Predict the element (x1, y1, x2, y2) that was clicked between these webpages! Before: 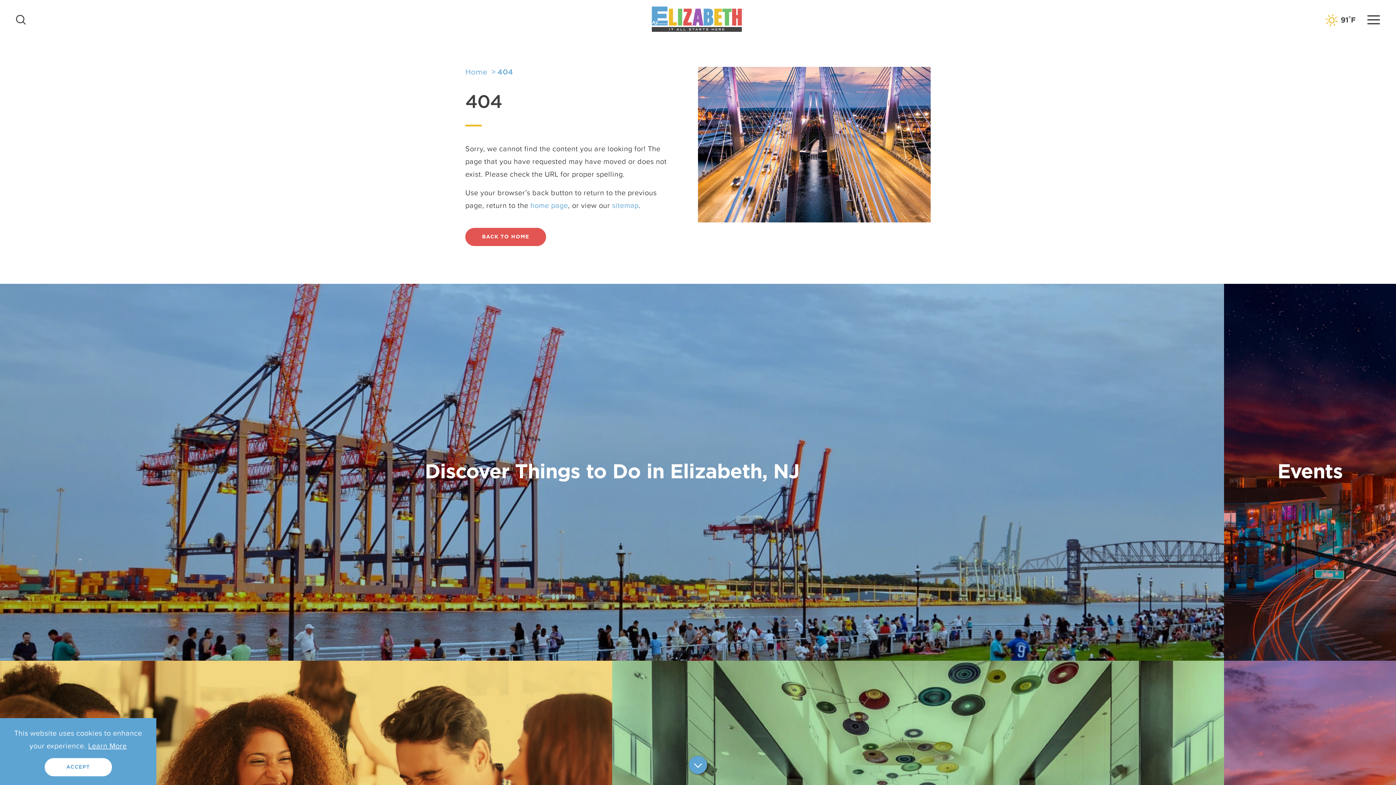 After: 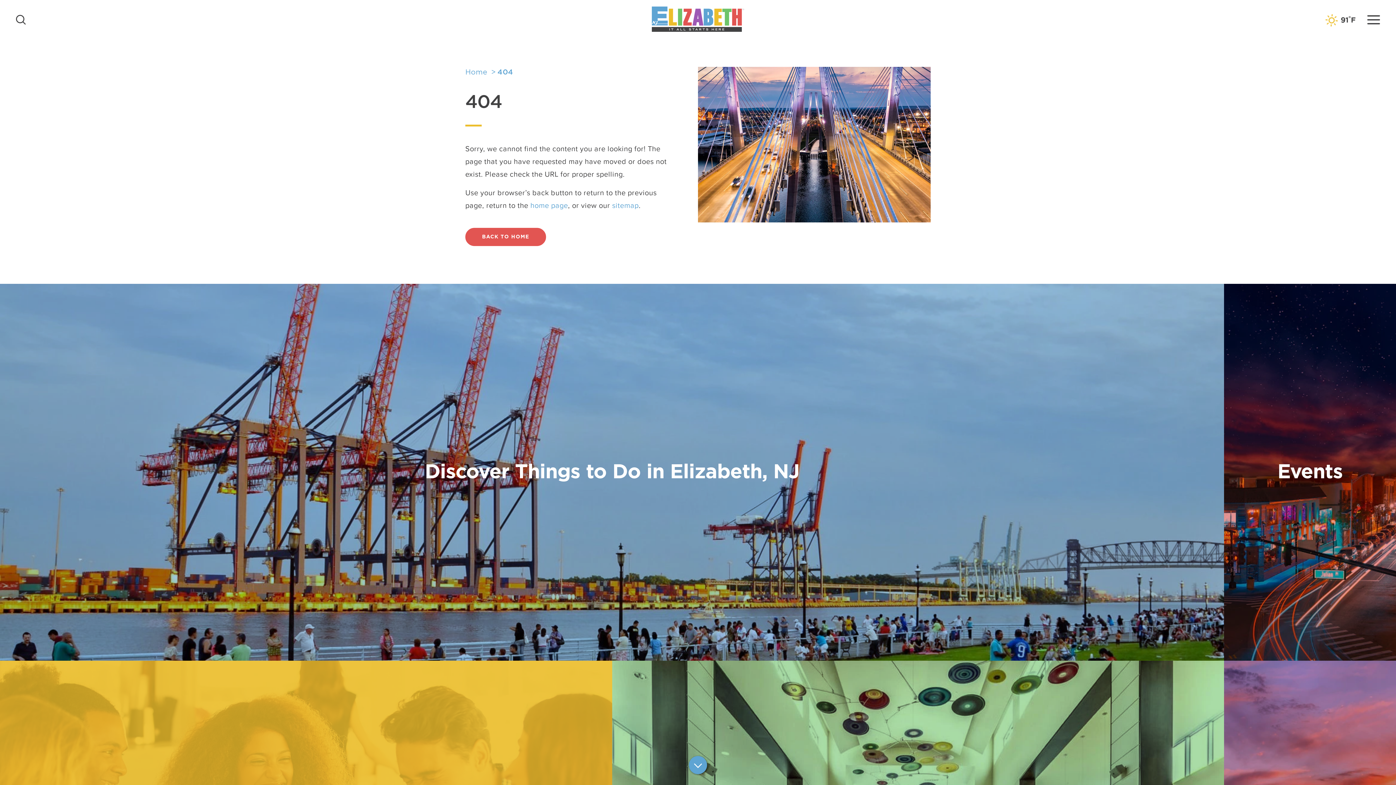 Action: bbox: (44, 758, 111, 776) label: ACCEPT